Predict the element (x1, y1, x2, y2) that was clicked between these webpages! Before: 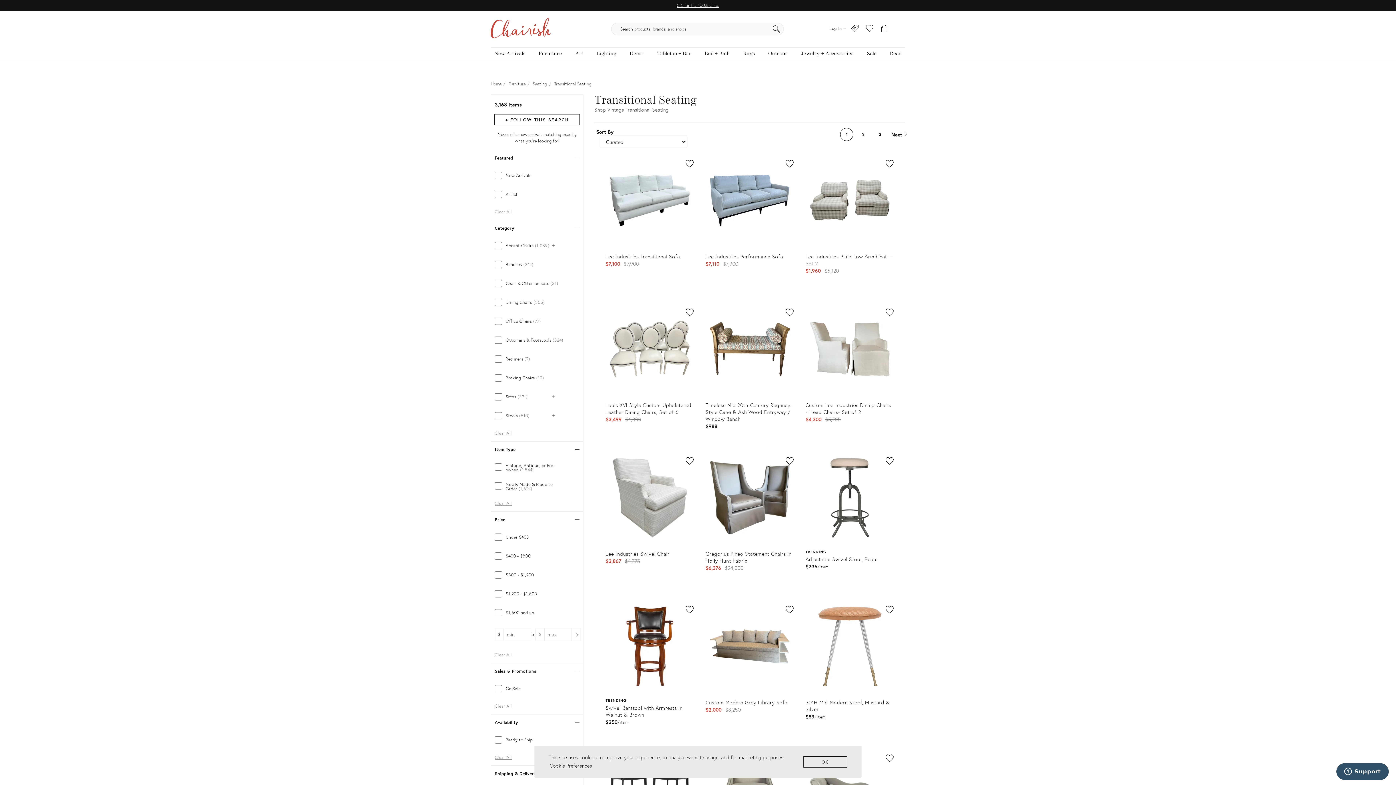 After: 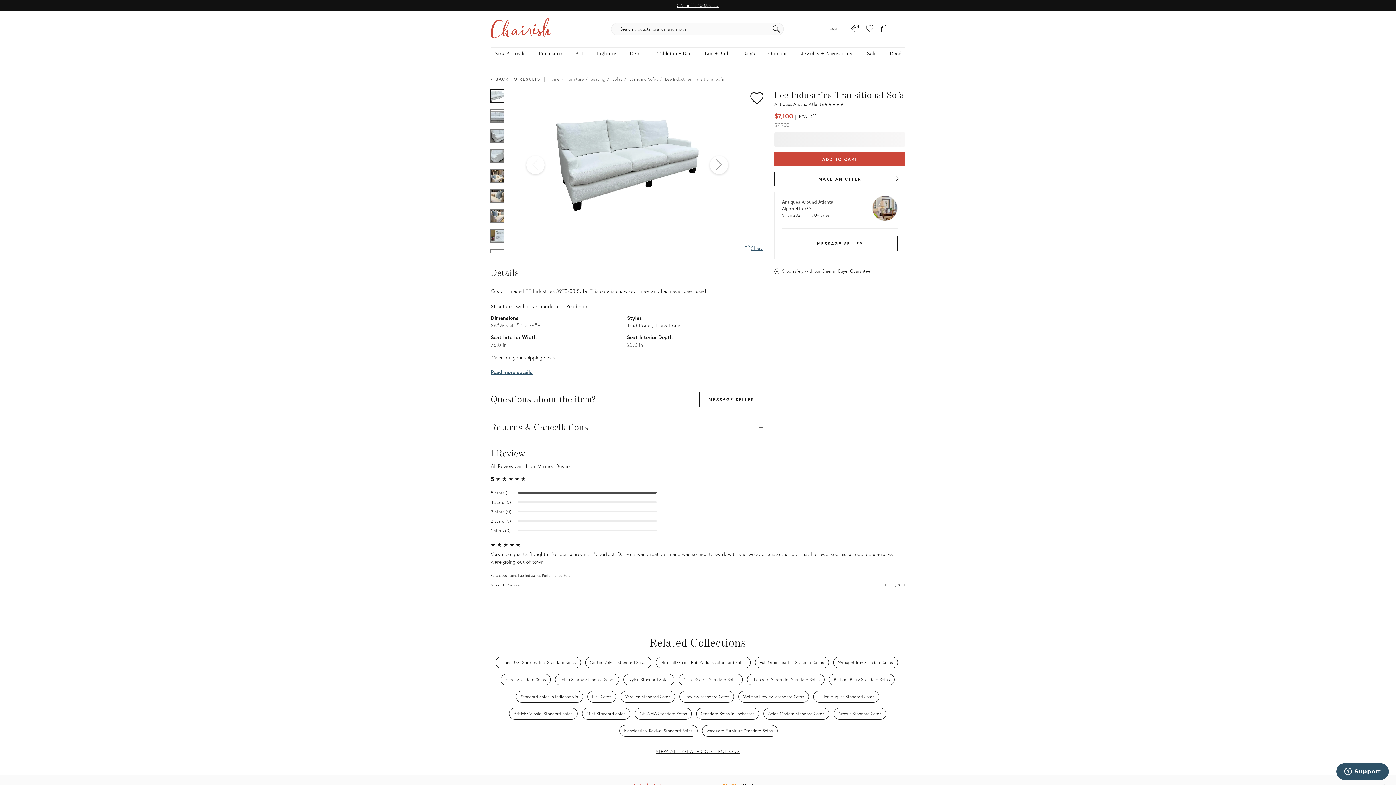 Action: bbox: (600, 155, 699, 296) label: 86ʺW × 40ʺD × 36ʺH
Lee Industries Transitional Sofa
$7,100
$7,900
Product ID: 14021490